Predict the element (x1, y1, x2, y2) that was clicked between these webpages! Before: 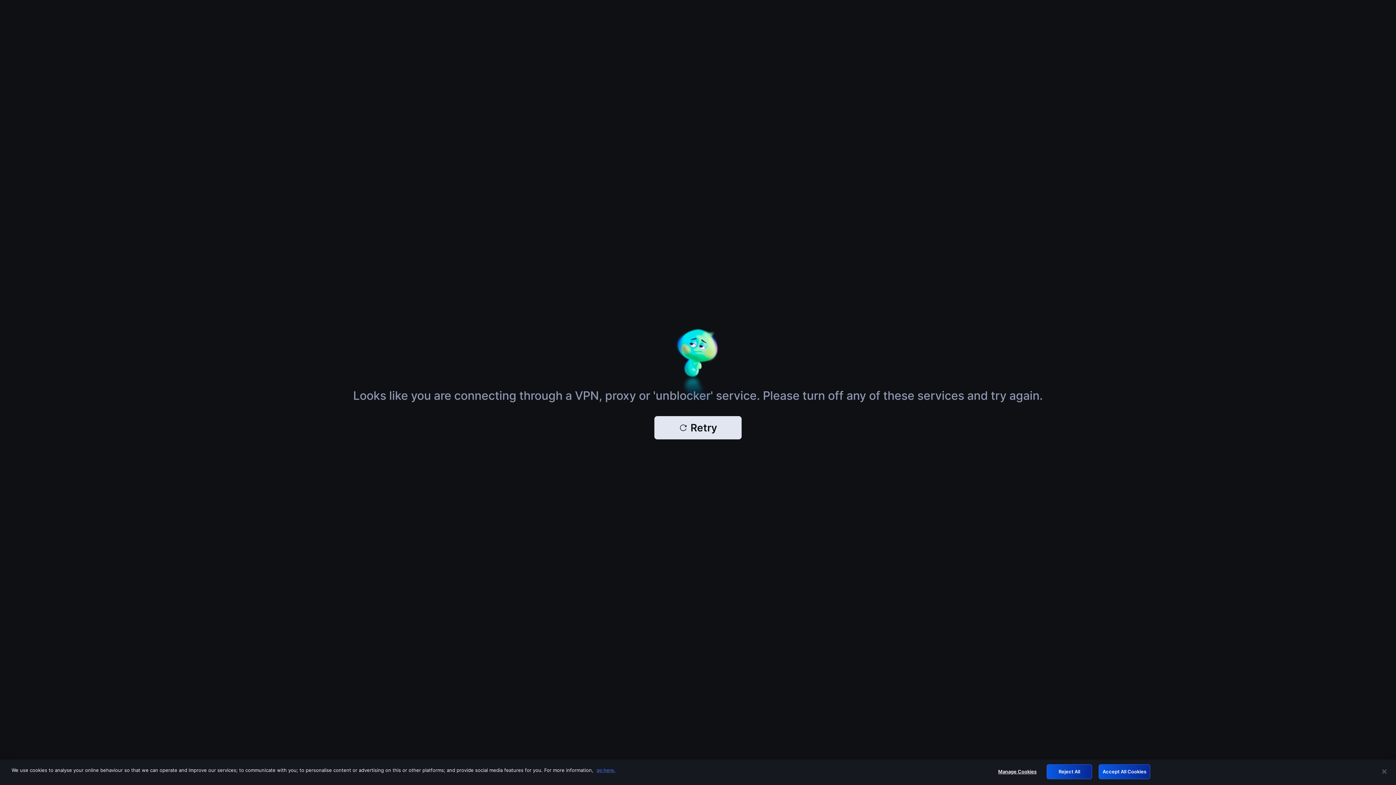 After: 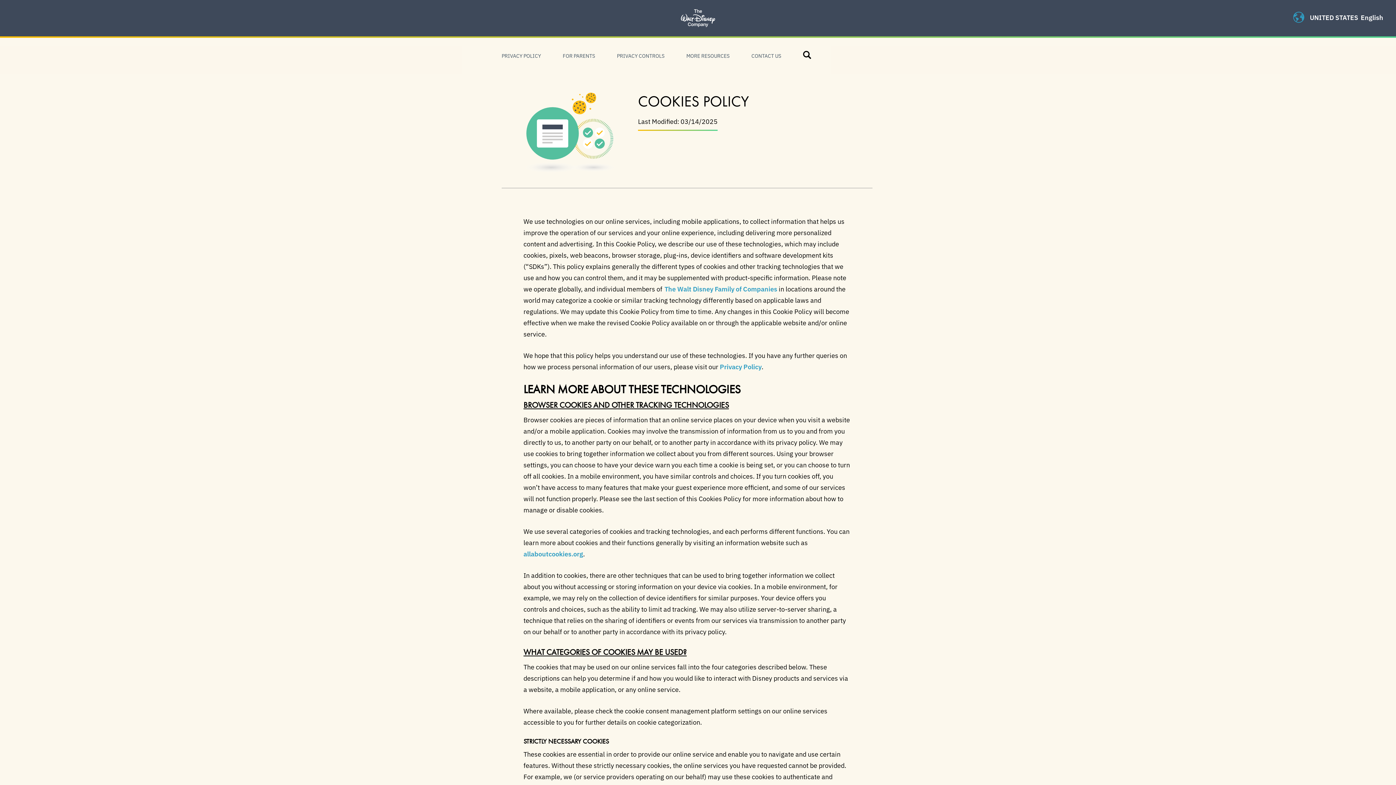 Action: bbox: (596, 767, 615, 773) label: More information about your privacy, opens in a new tab